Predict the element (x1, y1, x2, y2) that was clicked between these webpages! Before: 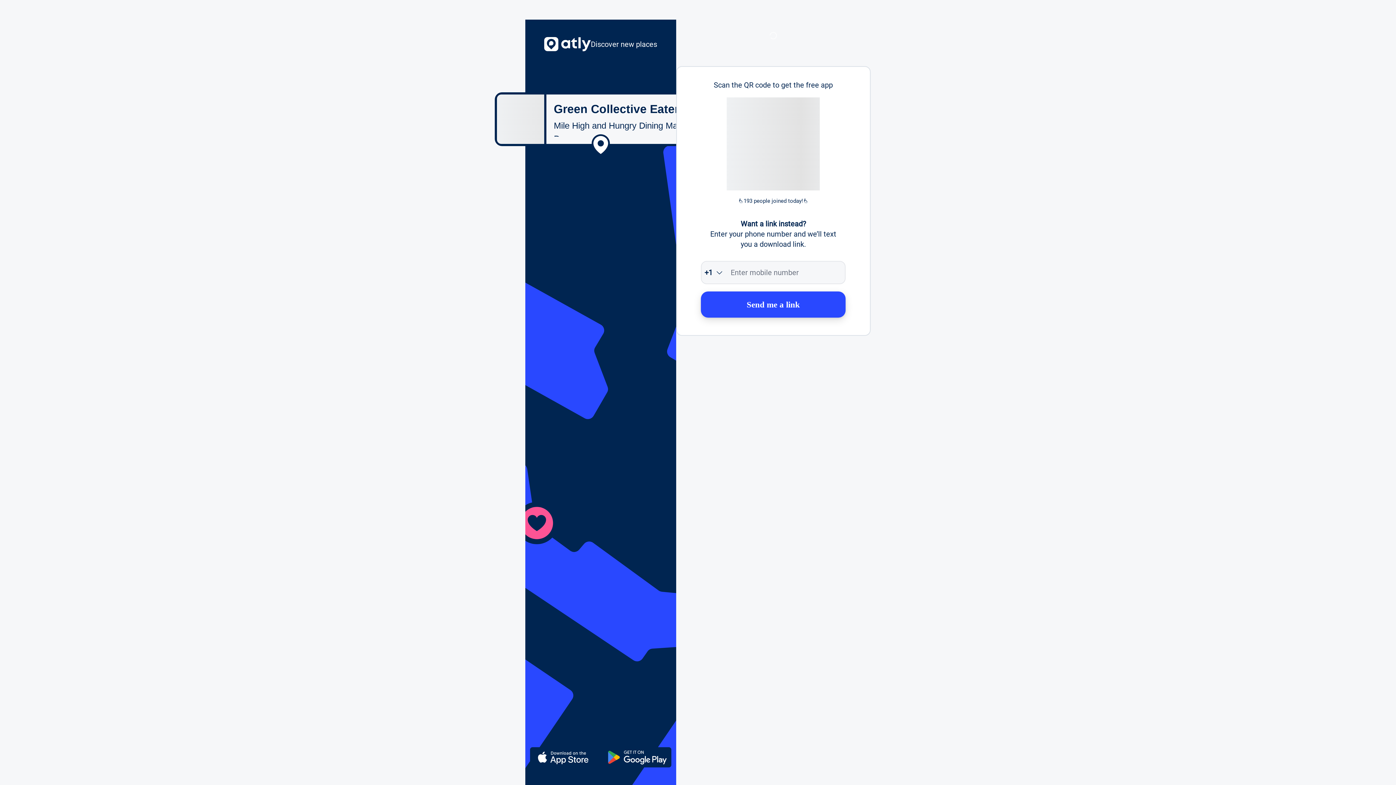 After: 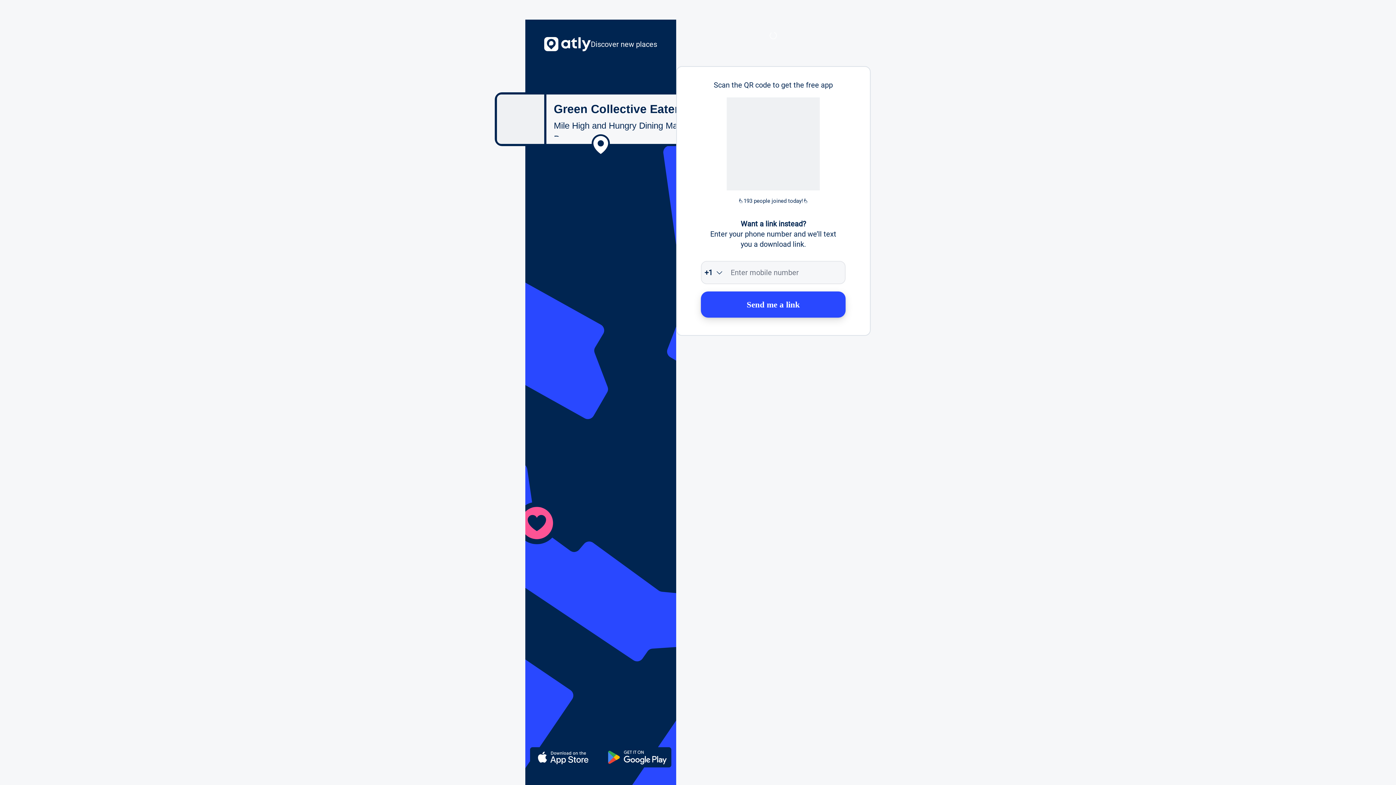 Action: bbox: (701, 291, 845, 317) label: Send me a link